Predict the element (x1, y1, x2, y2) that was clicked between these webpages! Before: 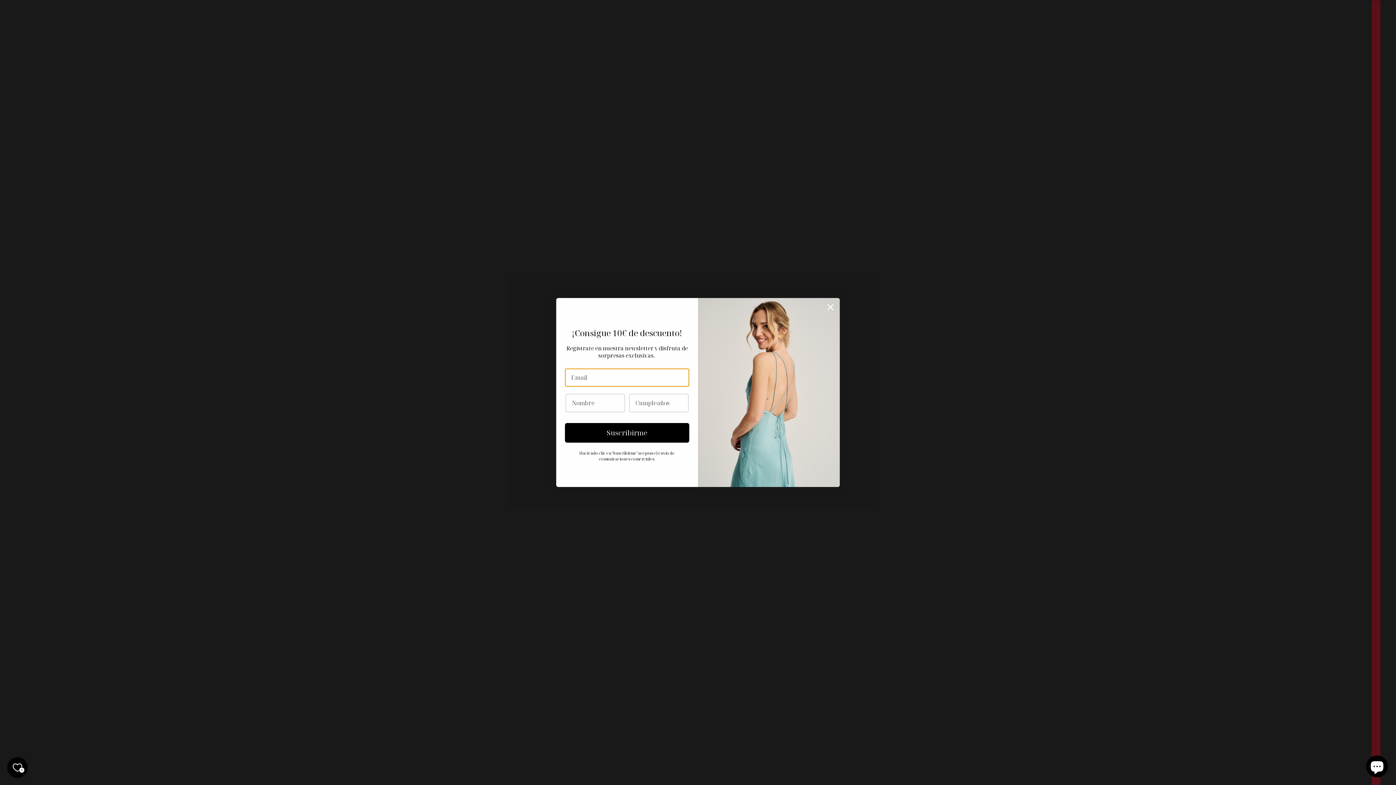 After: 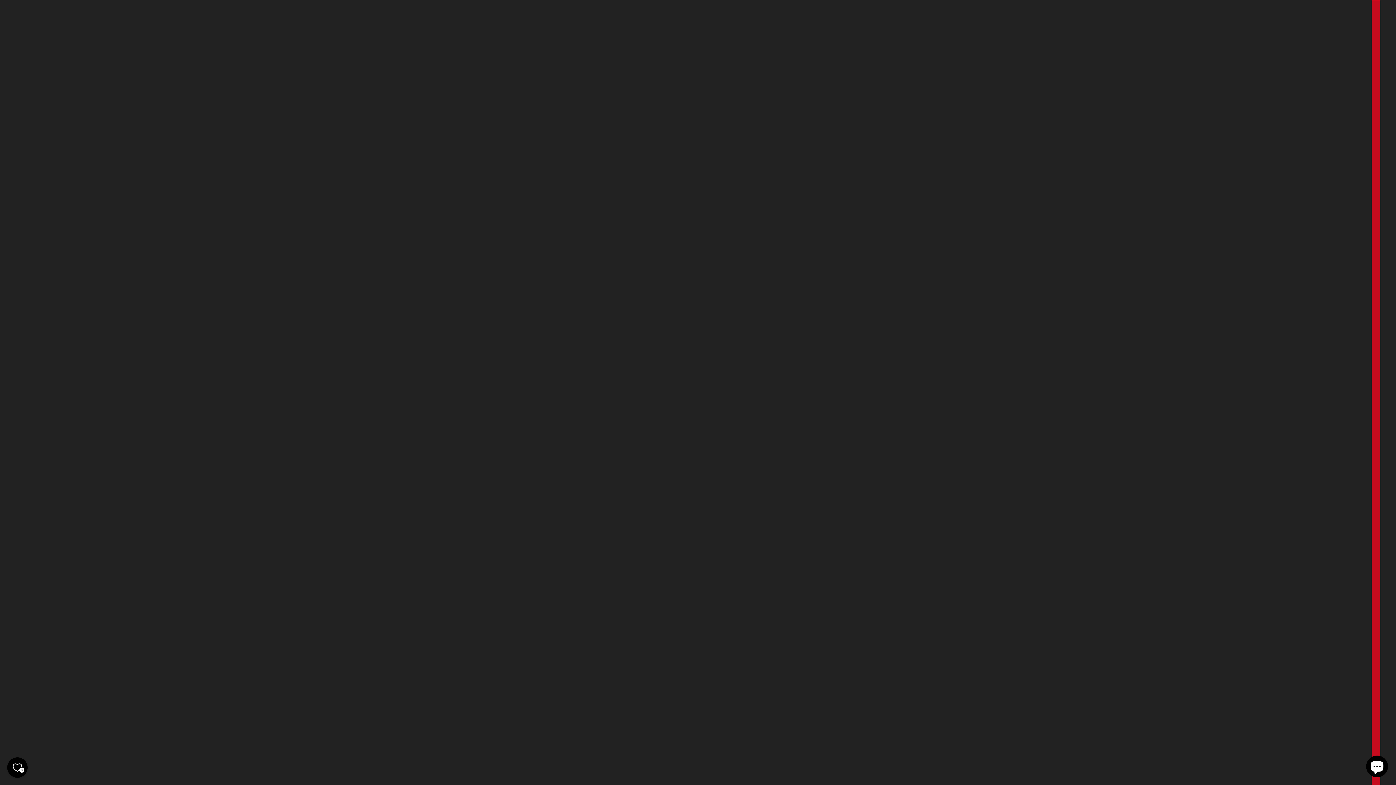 Action: bbox: (7, 757, 27, 778) label: Tu lista de deseos